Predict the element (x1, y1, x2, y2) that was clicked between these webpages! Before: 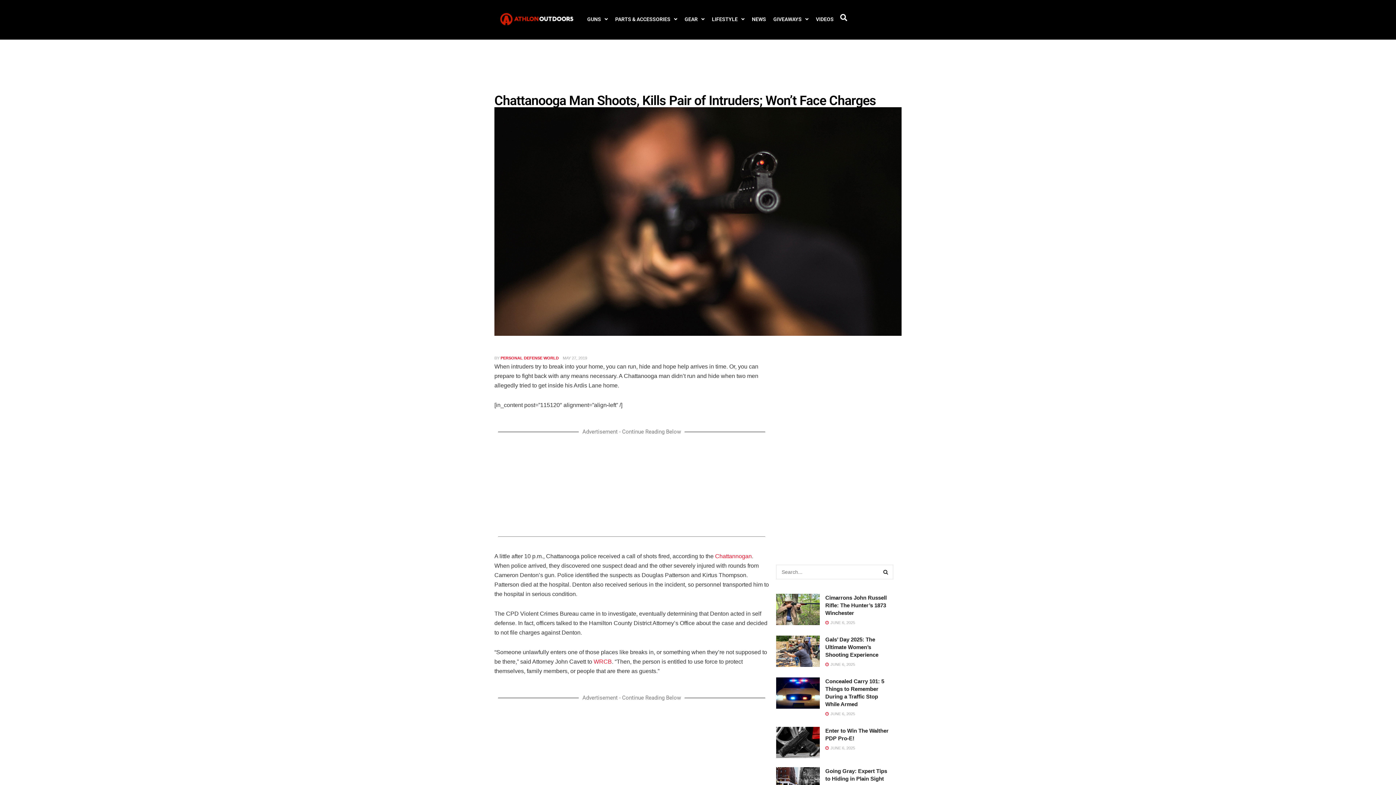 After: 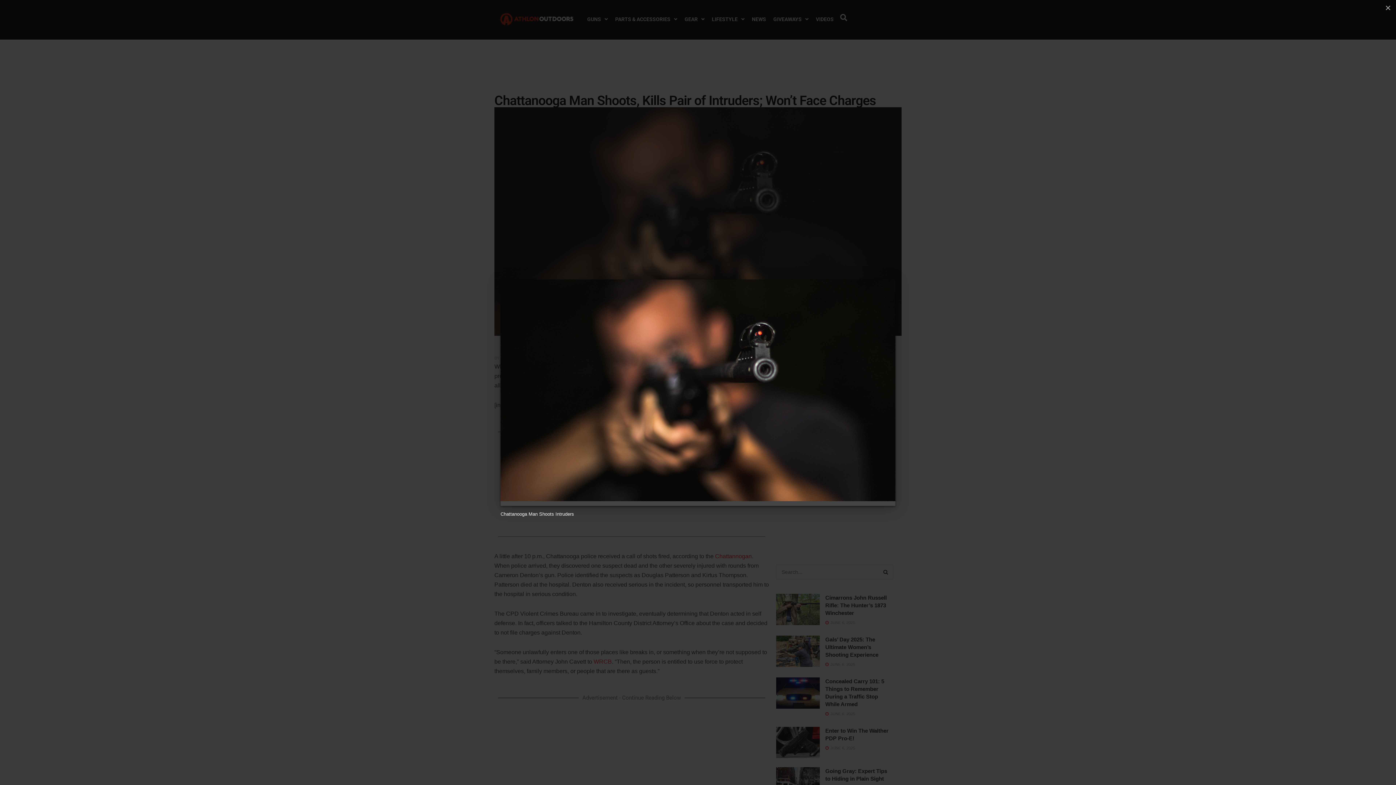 Action: bbox: (494, 107, 901, 335)